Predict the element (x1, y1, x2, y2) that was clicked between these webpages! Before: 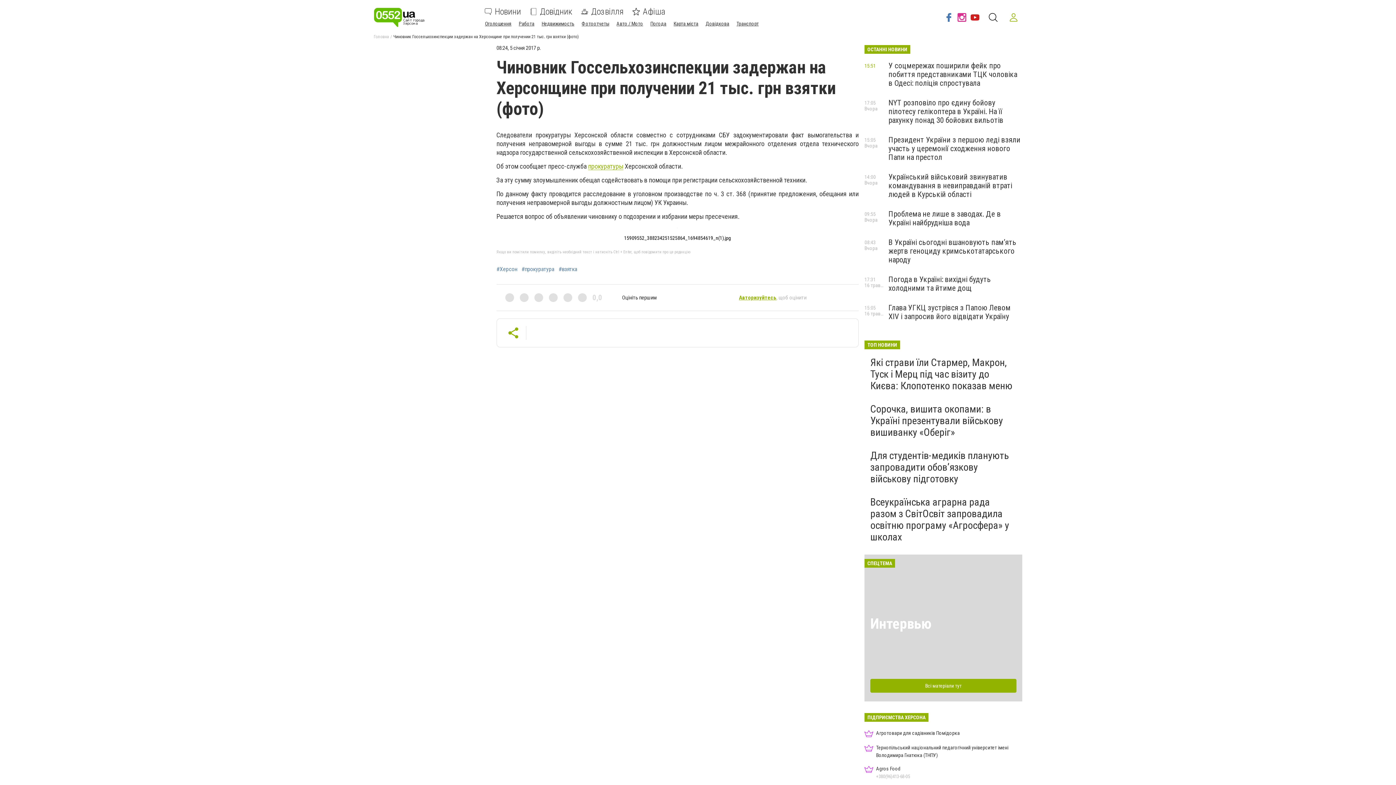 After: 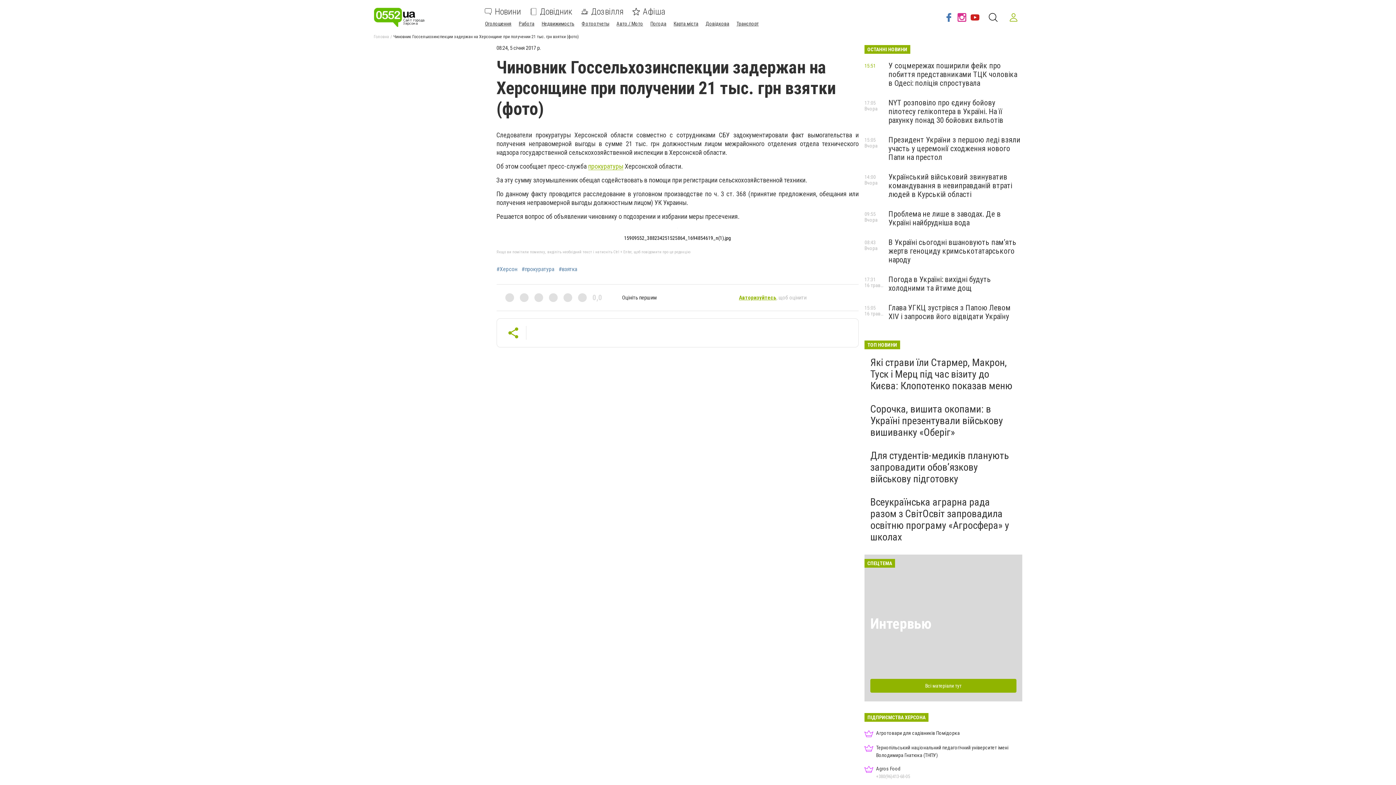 Action: bbox: (1005, 8, 1022, 26)